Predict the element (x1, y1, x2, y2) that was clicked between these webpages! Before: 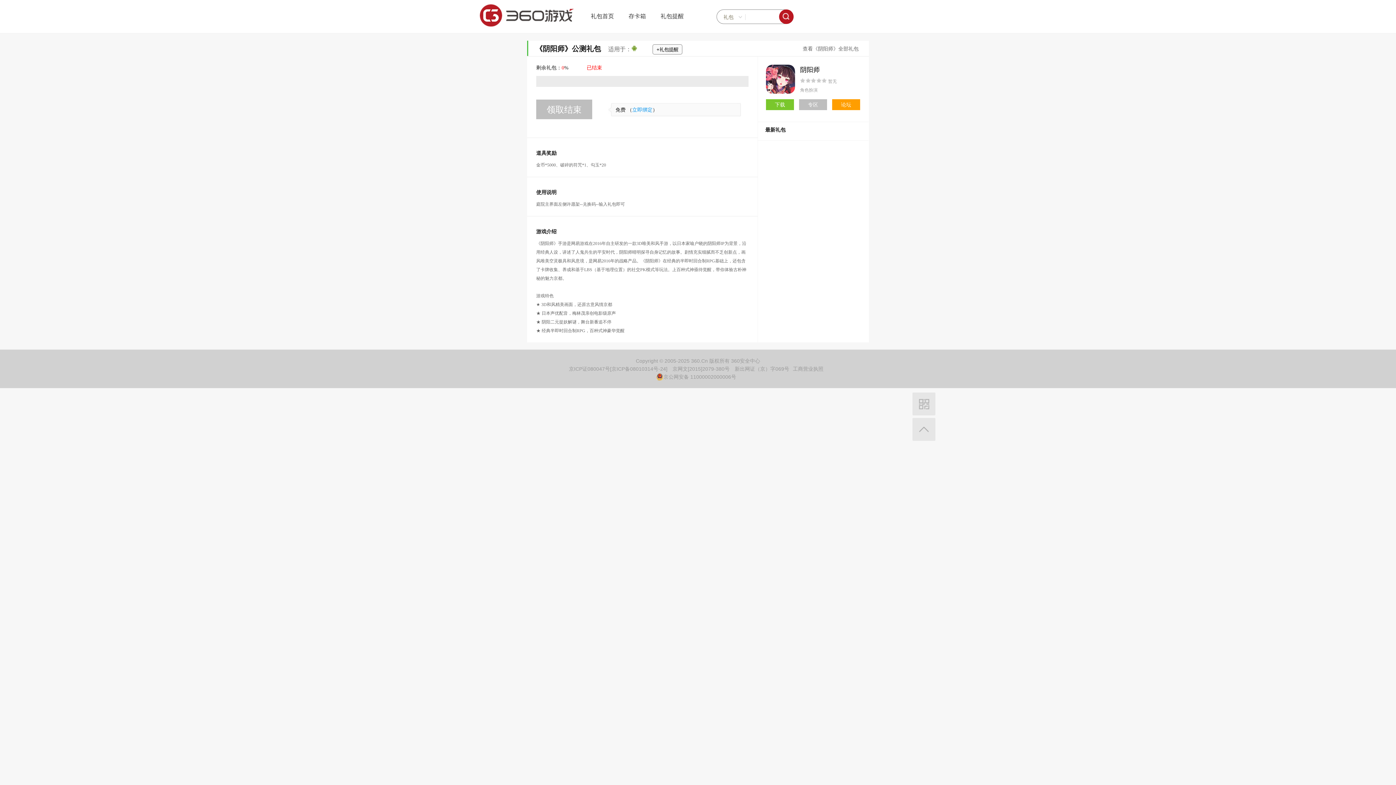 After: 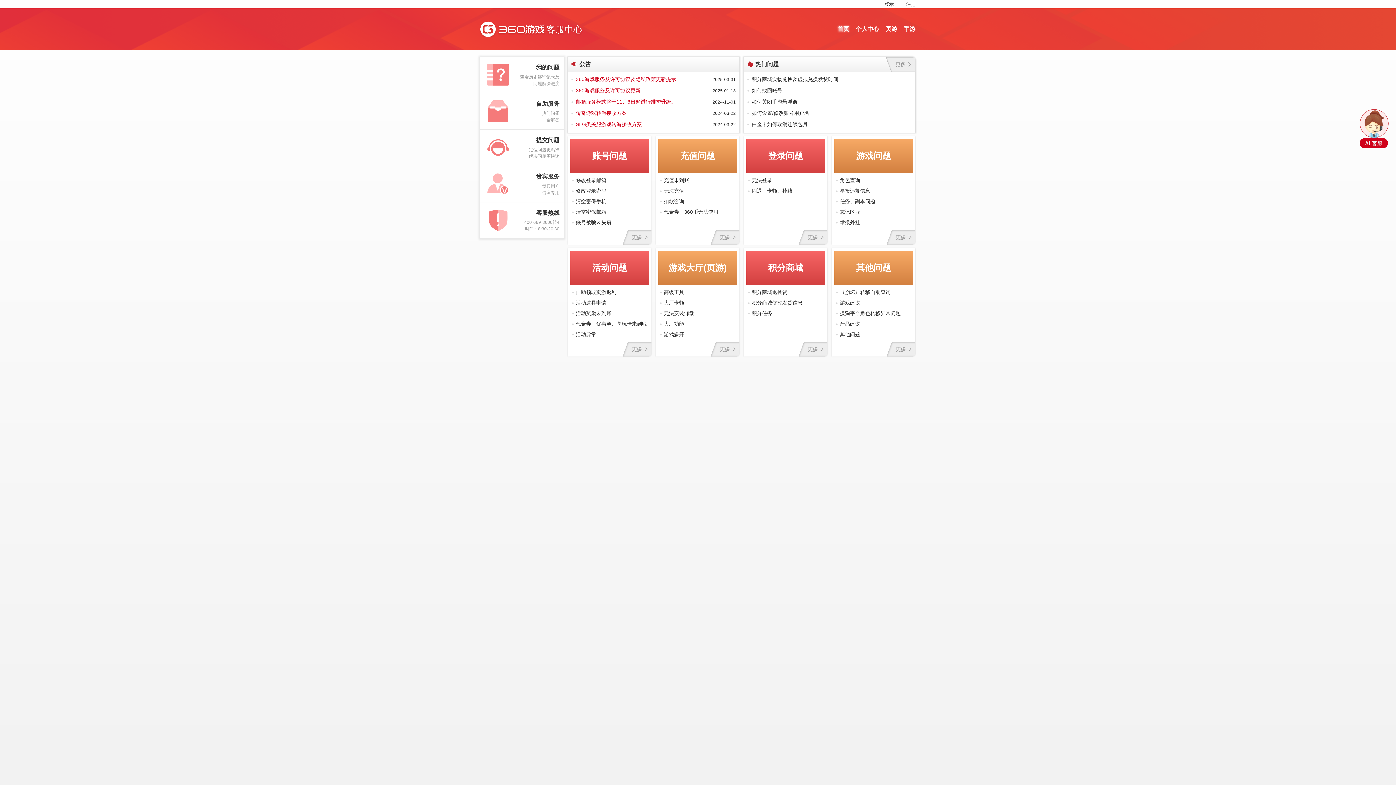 Action: label: 论坛 bbox: (832, 99, 860, 110)